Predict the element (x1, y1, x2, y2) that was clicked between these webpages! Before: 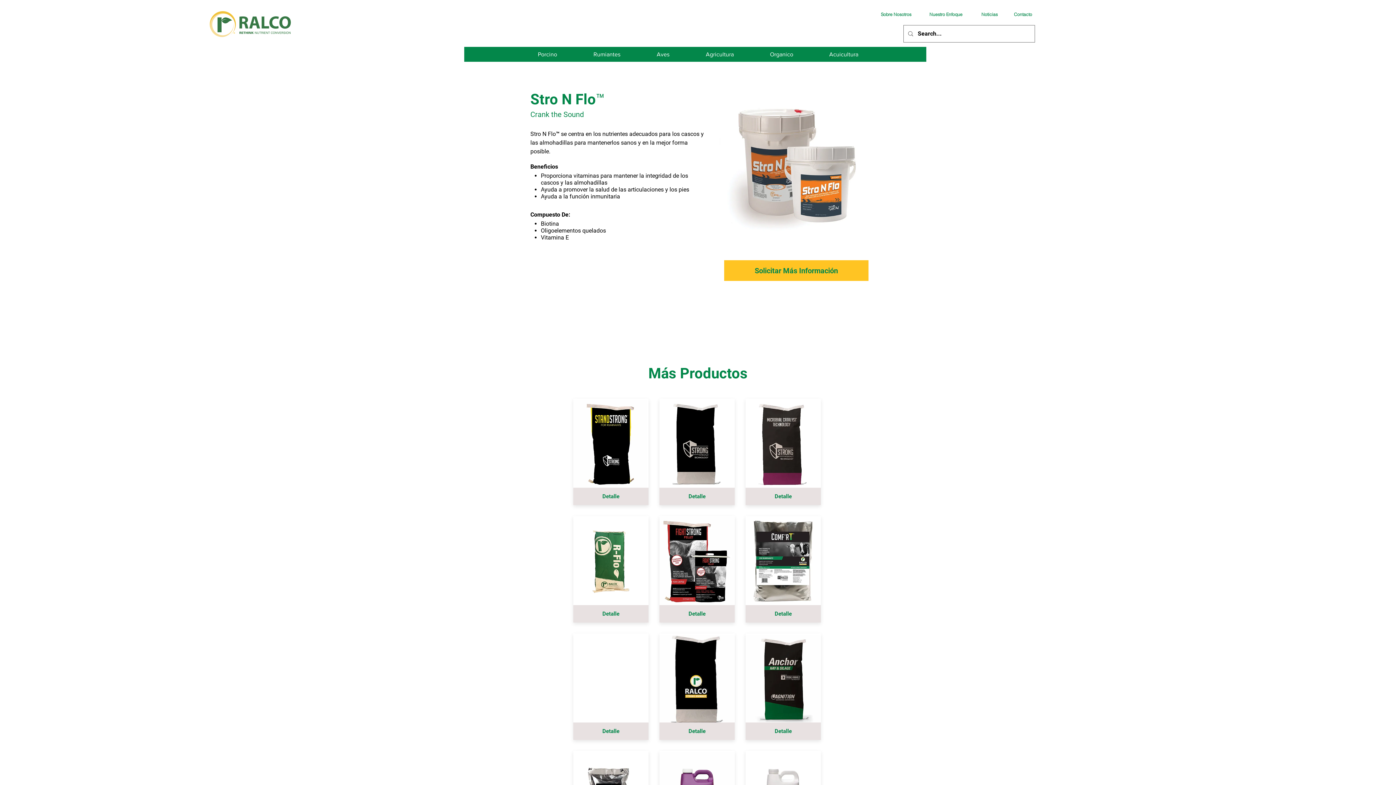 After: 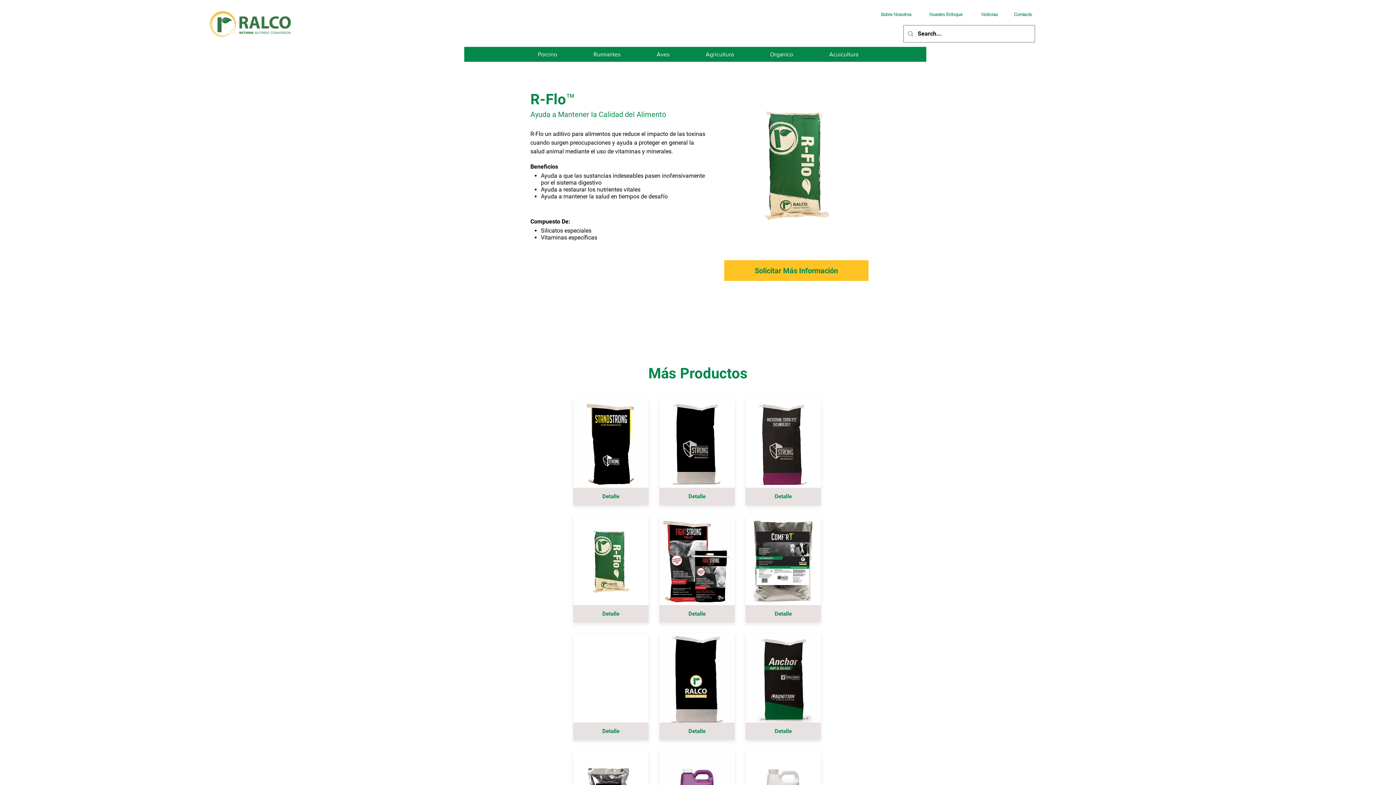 Action: bbox: (573, 605, 648, 622) label: Detalle